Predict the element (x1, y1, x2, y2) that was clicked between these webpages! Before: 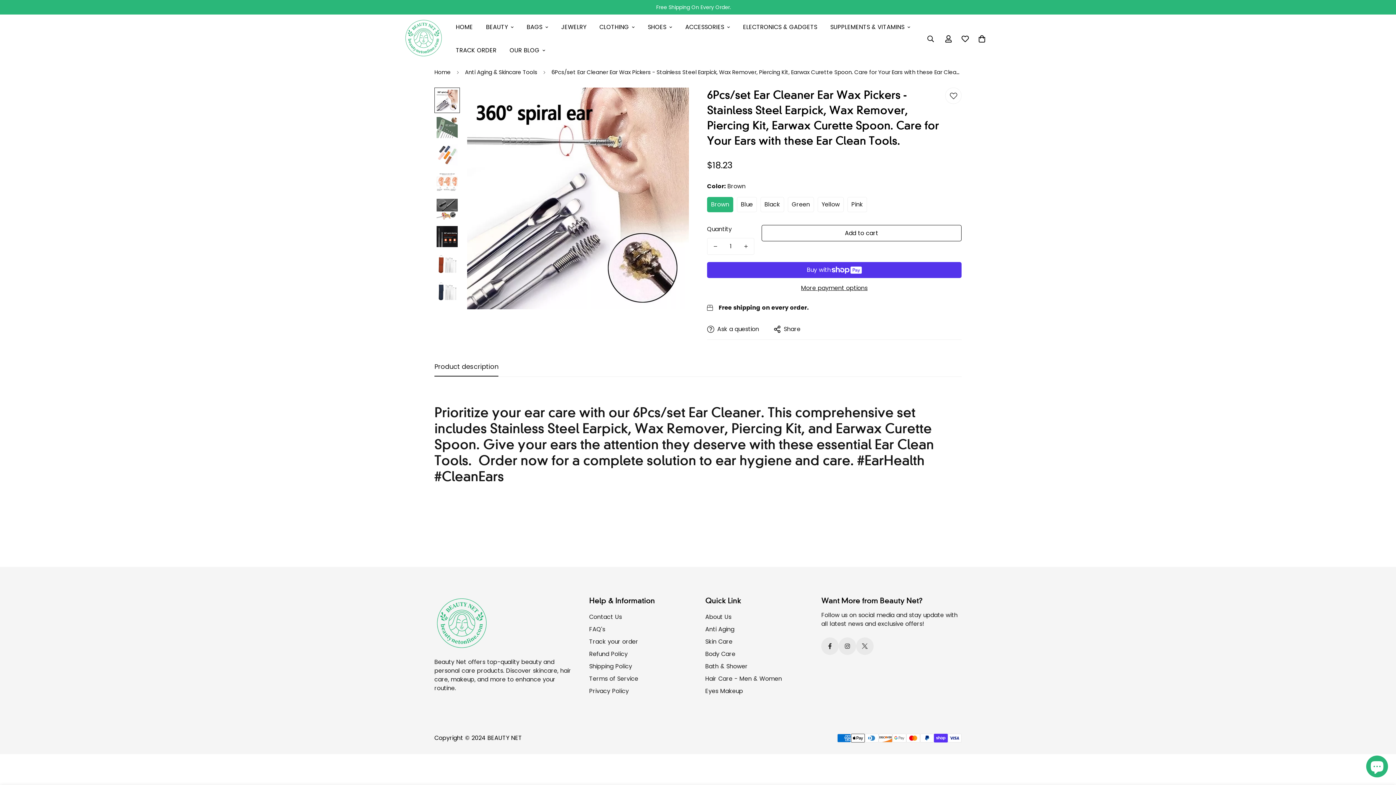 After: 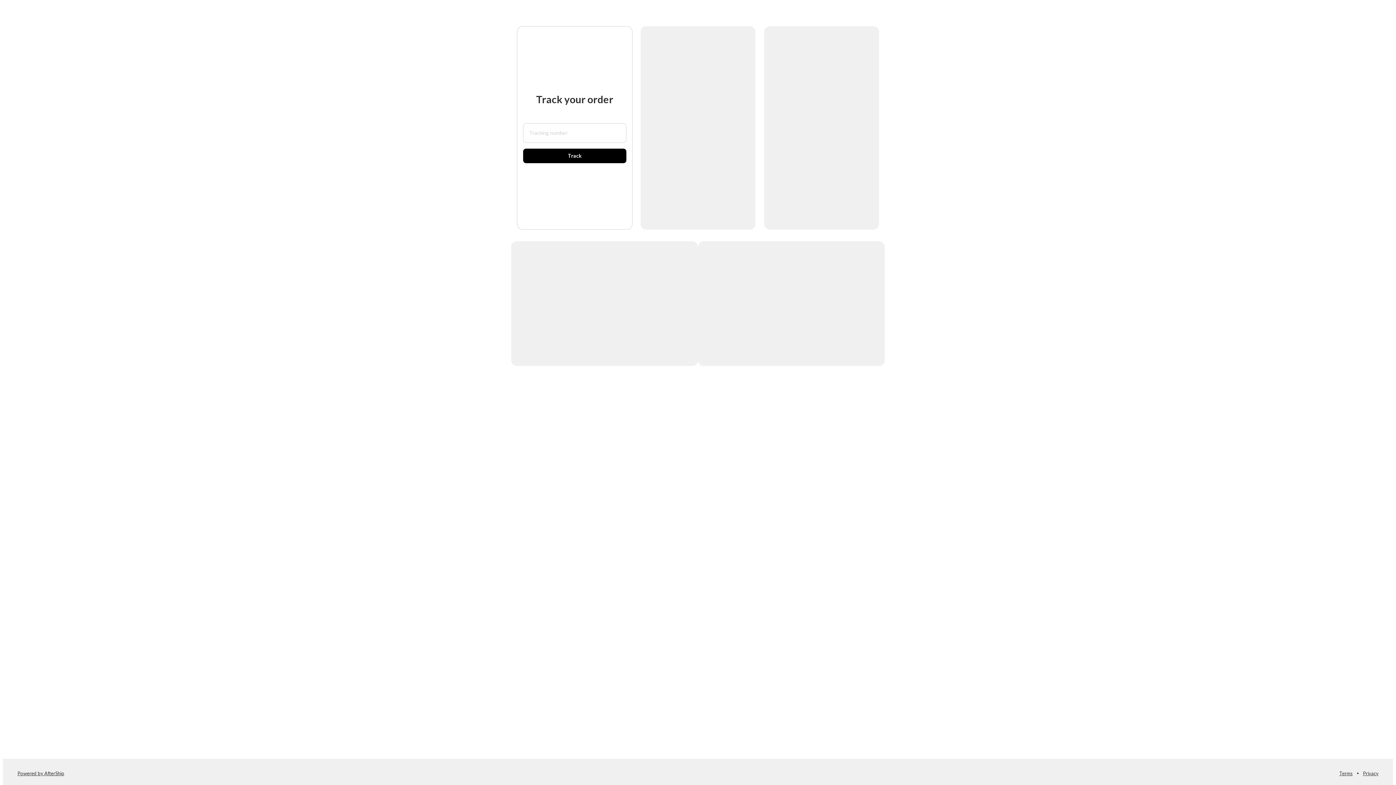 Action: label: Track your order bbox: (589, 637, 638, 646)